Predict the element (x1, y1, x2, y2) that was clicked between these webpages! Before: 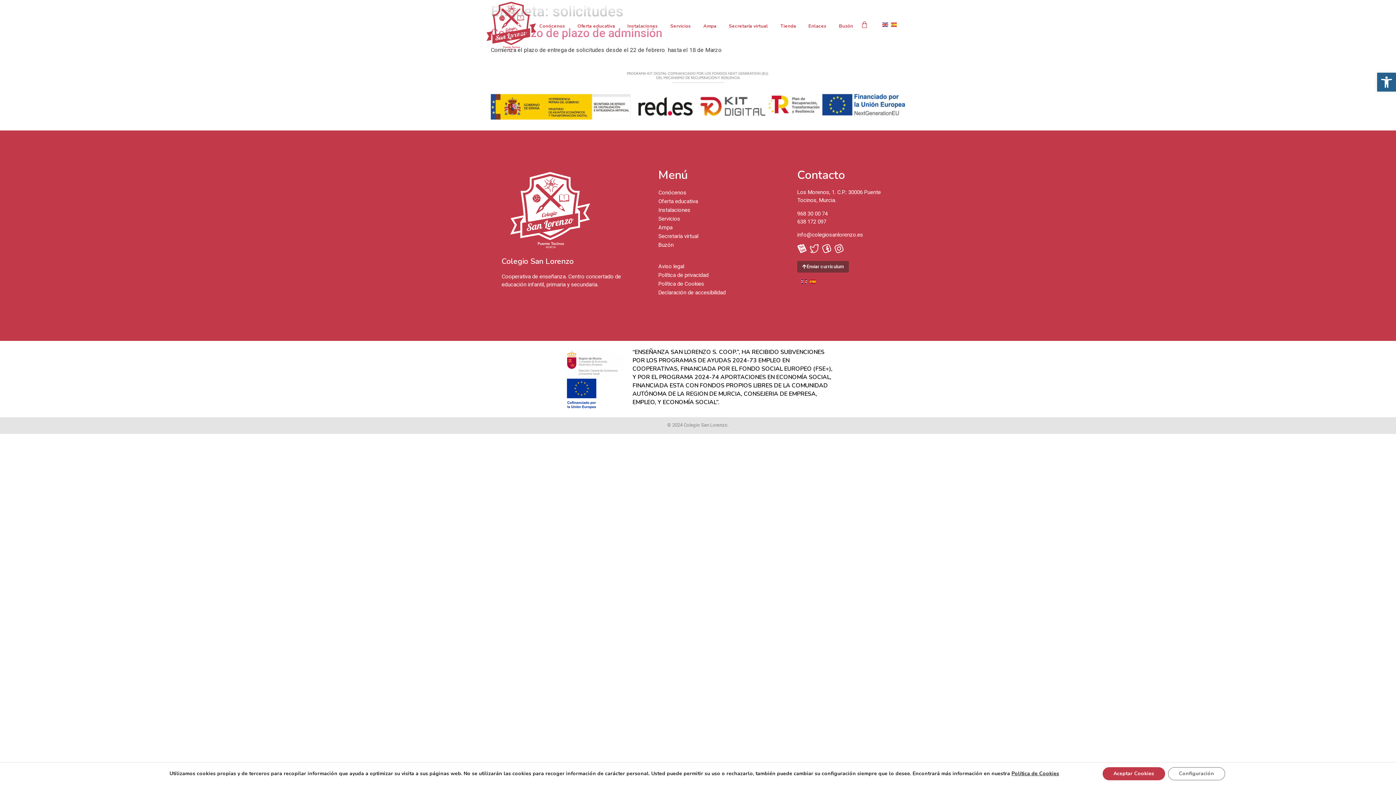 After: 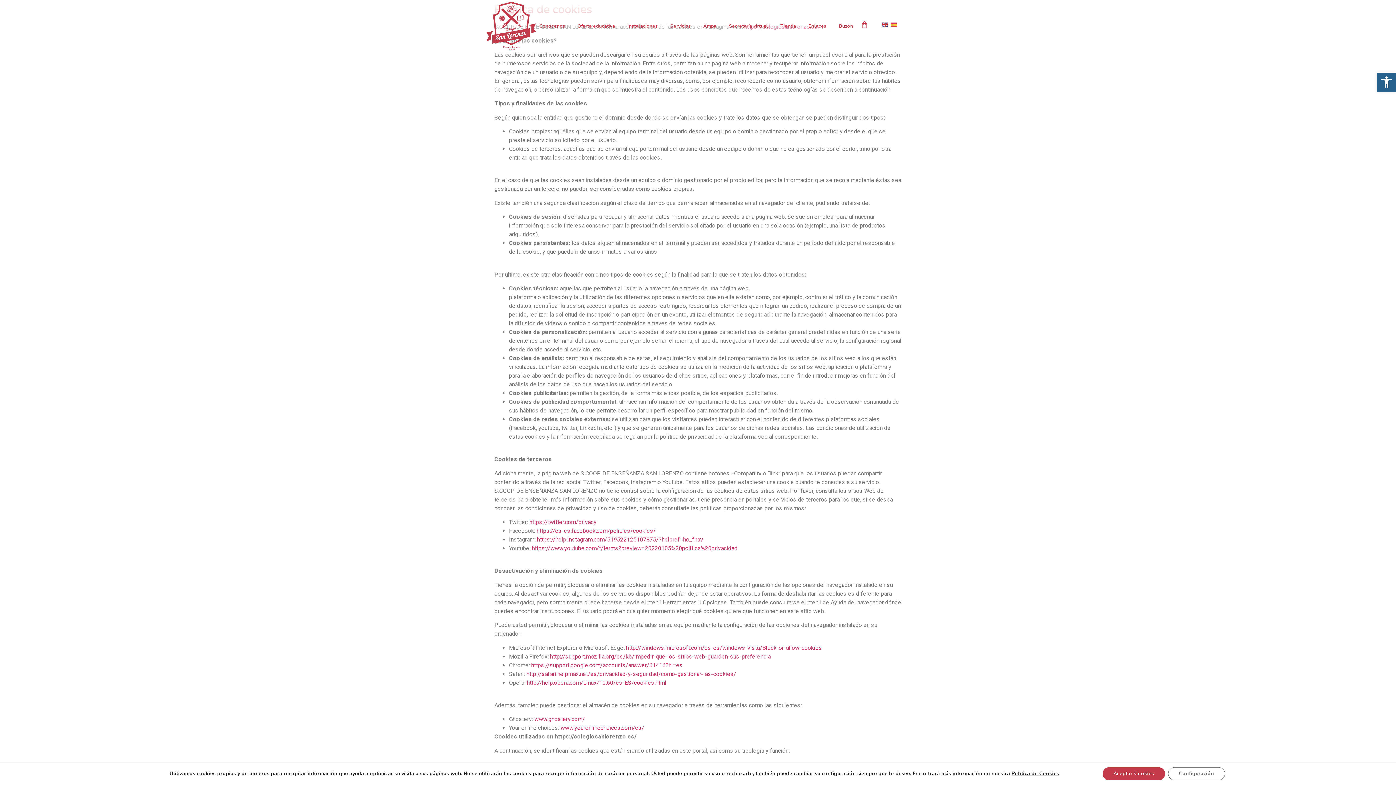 Action: label: Política de Cookies bbox: (658, 280, 704, 287)